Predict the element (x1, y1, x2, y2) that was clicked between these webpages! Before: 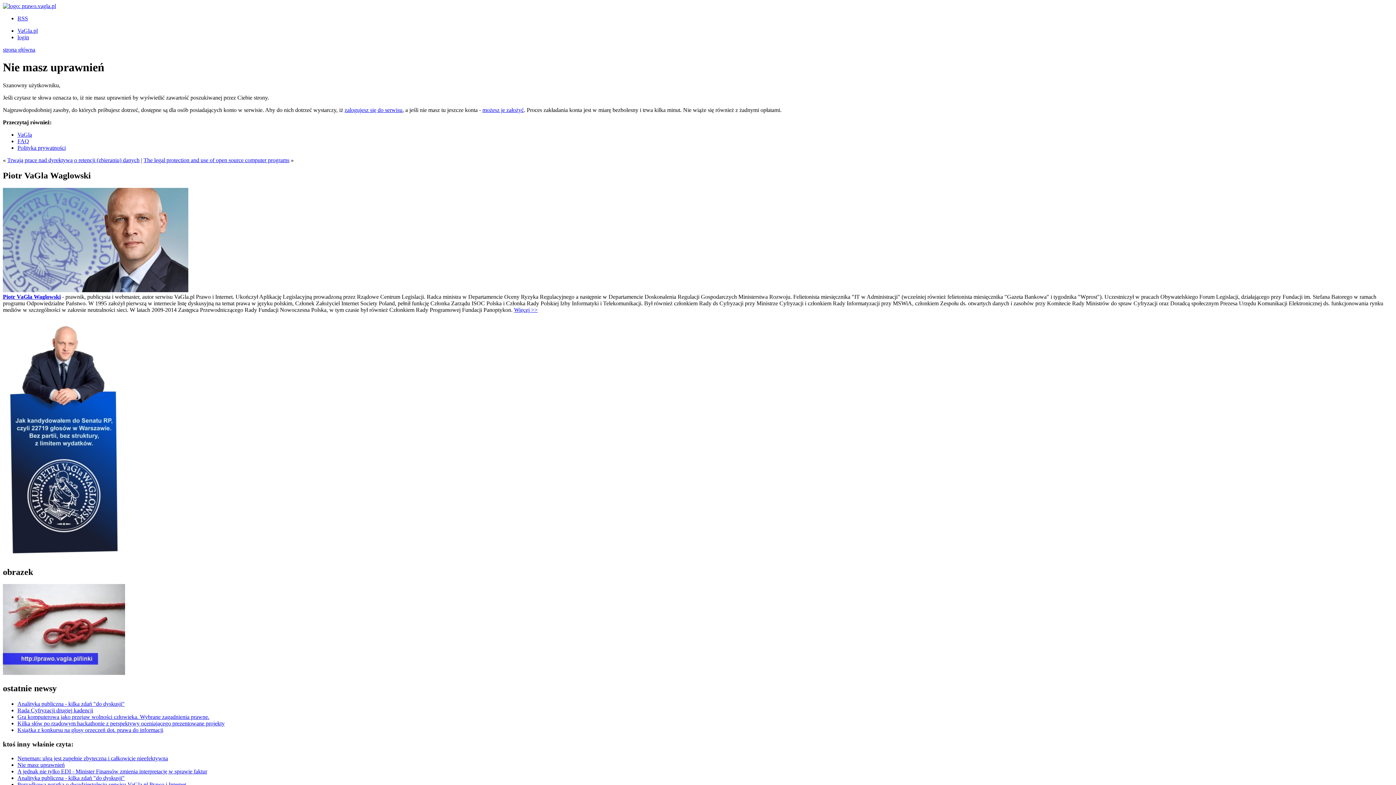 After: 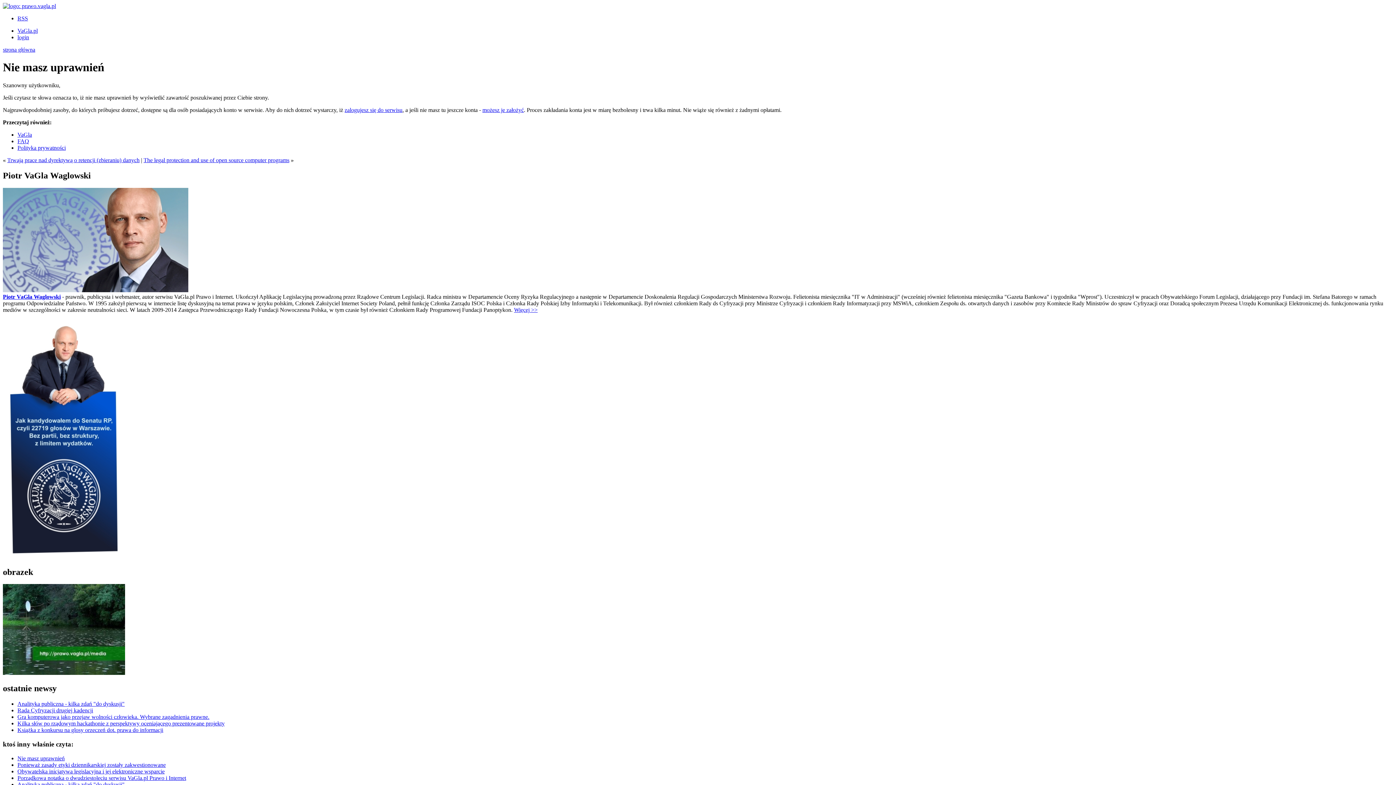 Action: bbox: (17, 707, 93, 713) label: Rada Cyfryzacji drugiej kadencji